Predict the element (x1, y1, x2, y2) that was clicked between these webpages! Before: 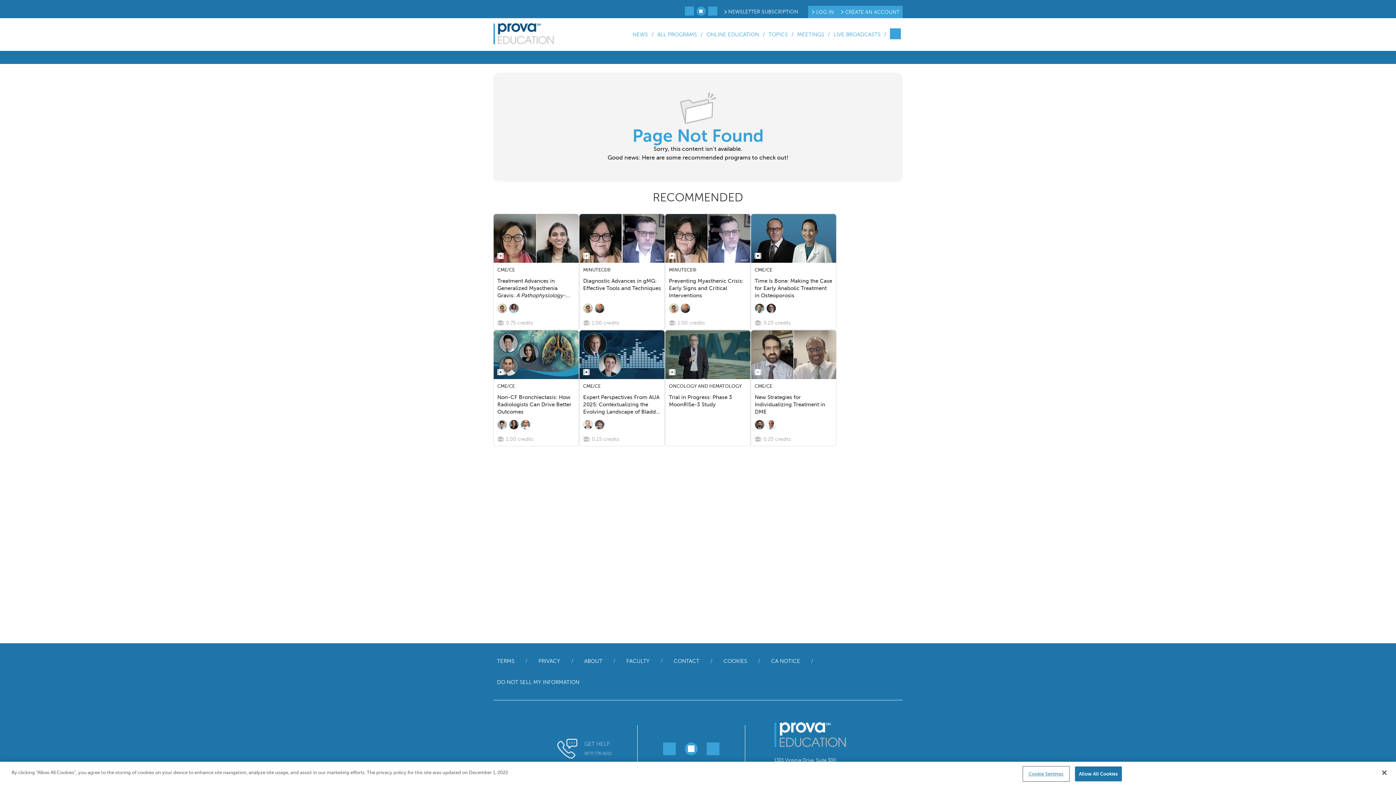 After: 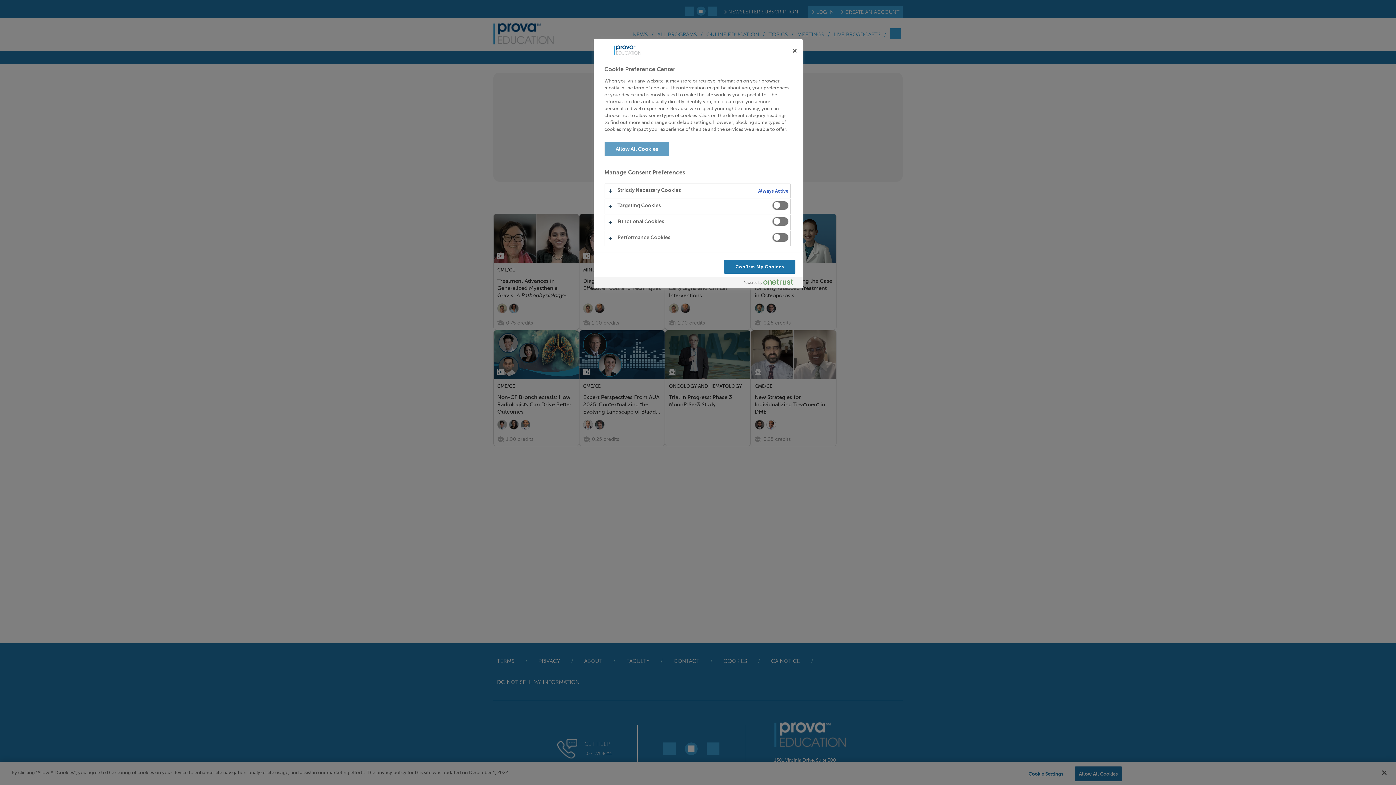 Action: label: Cookie Settings bbox: (1023, 767, 1068, 781)